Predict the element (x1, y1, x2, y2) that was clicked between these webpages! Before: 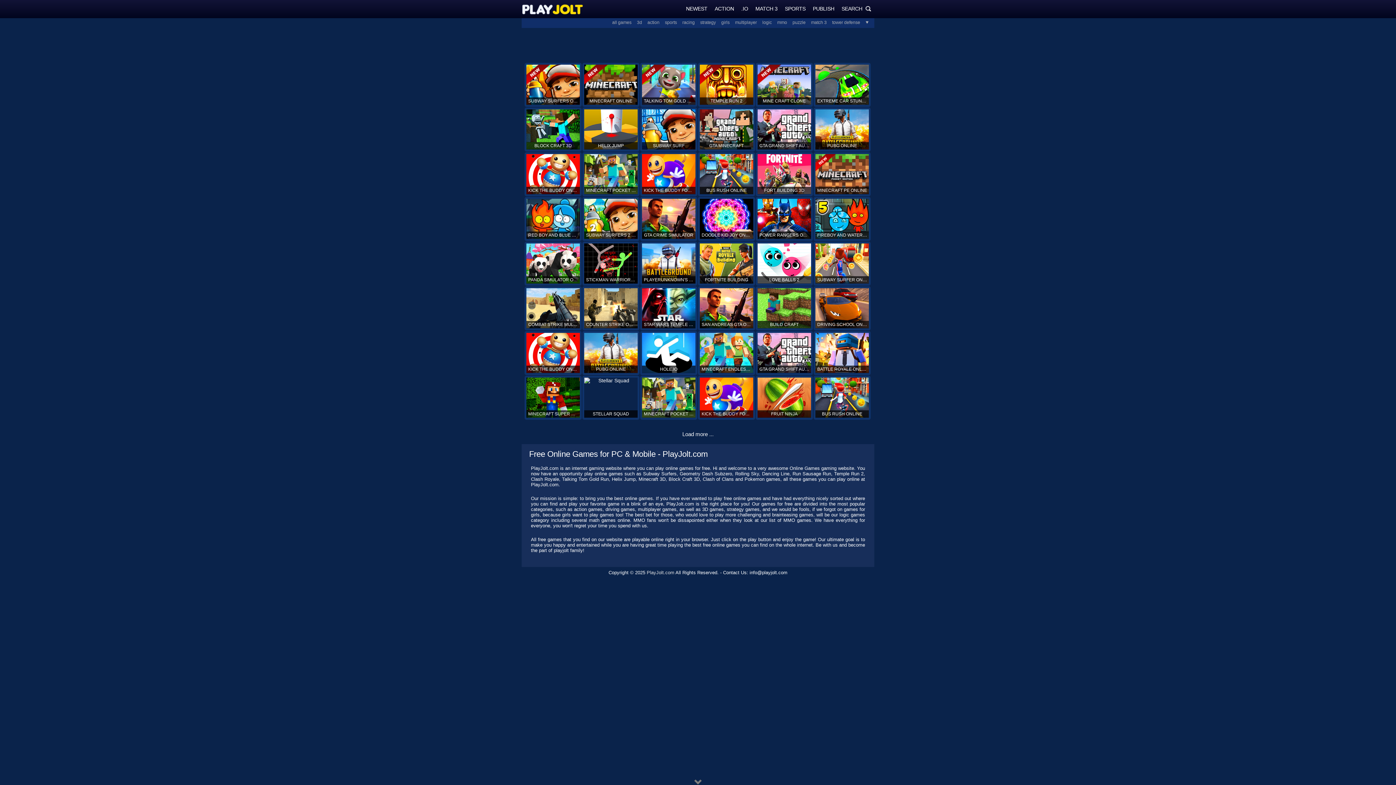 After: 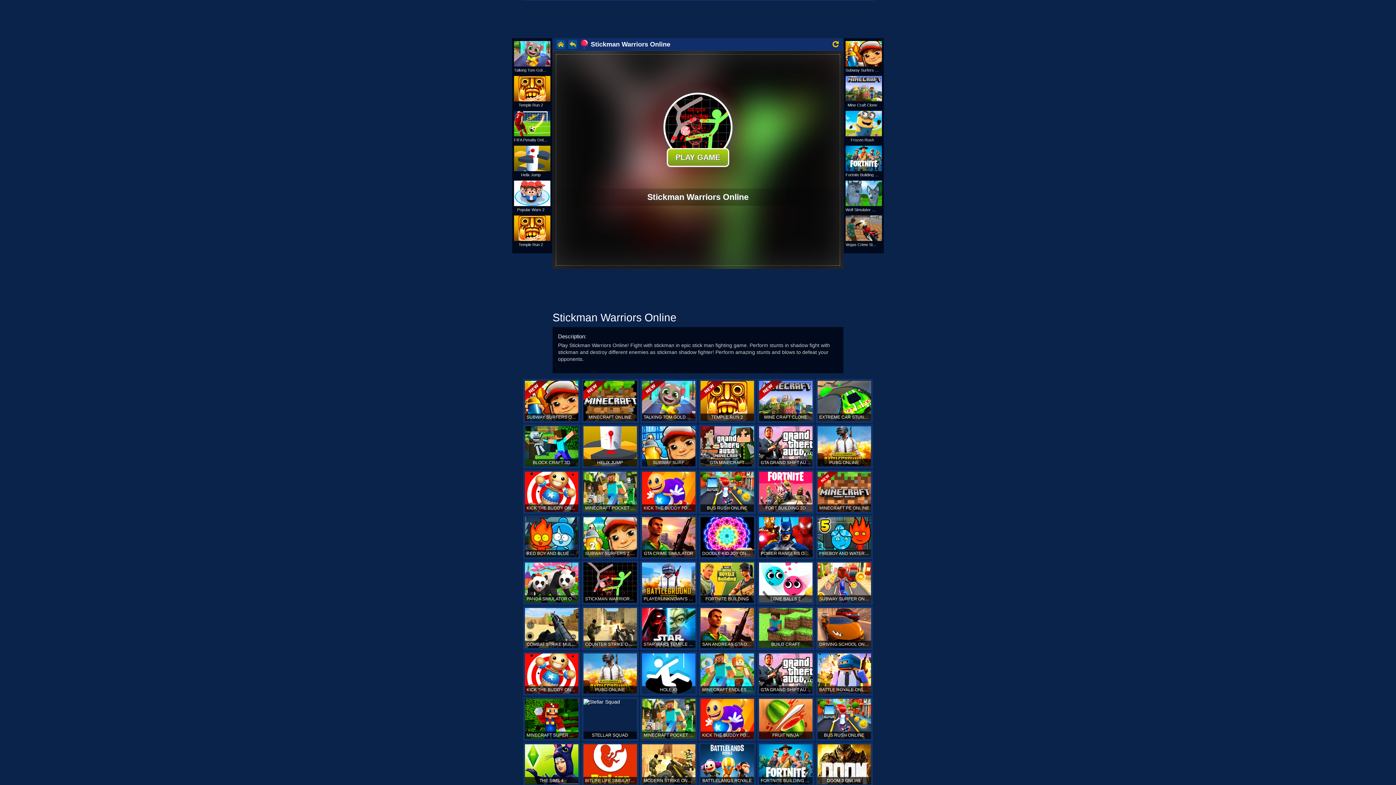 Action: bbox: (582, 241, 639, 285) label: STICKMAN WARRIORS ONLINE